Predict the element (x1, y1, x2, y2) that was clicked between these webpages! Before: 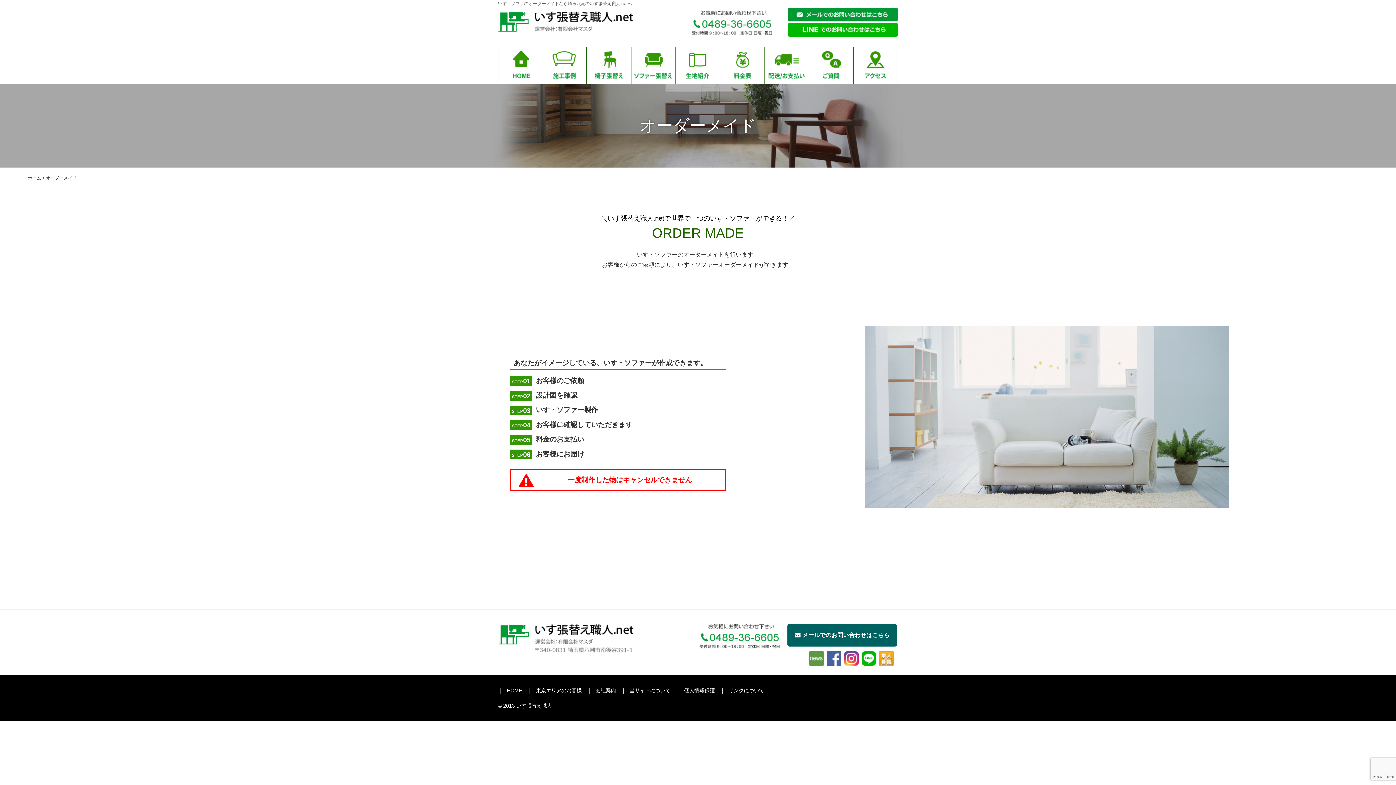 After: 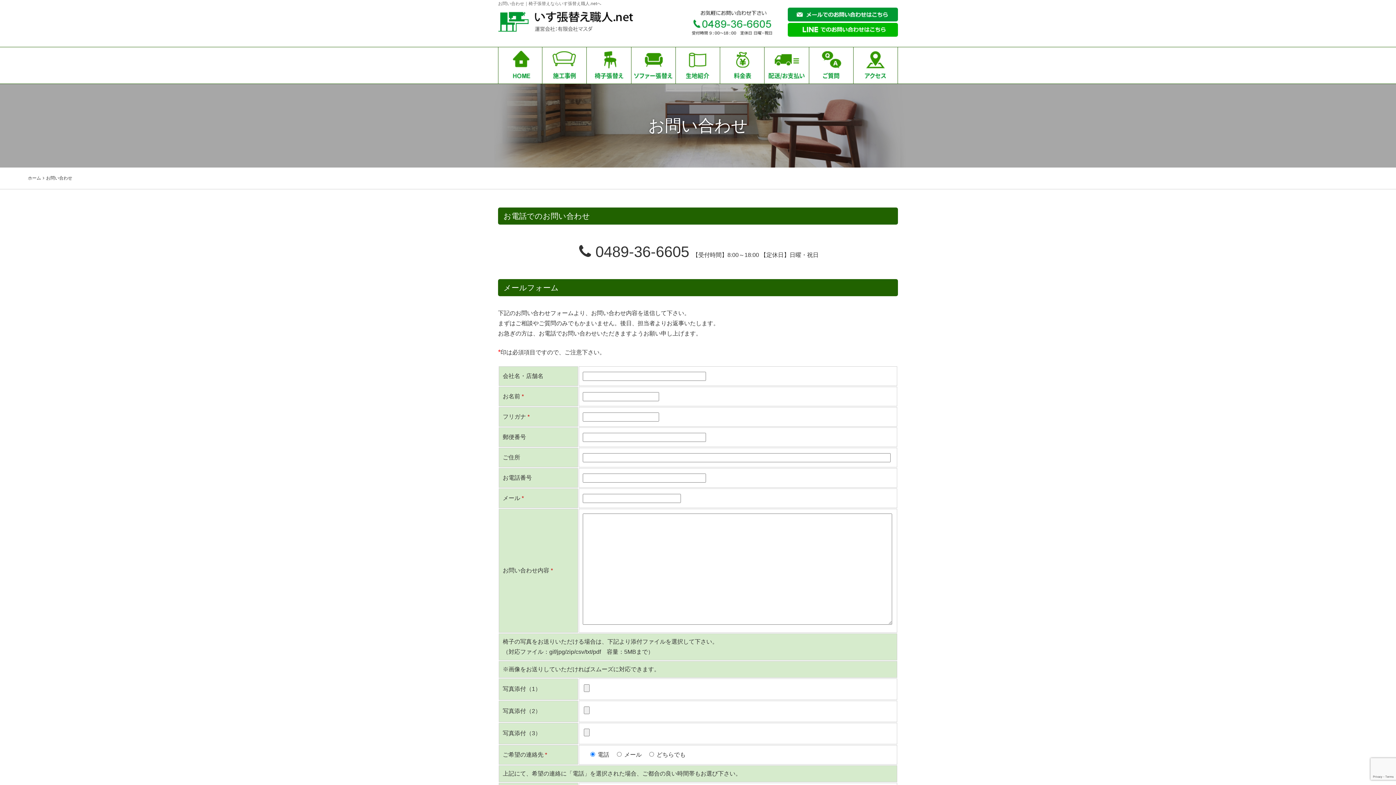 Action: bbox: (787, 624, 897, 646) label: メールでのお問い合わせはこちら